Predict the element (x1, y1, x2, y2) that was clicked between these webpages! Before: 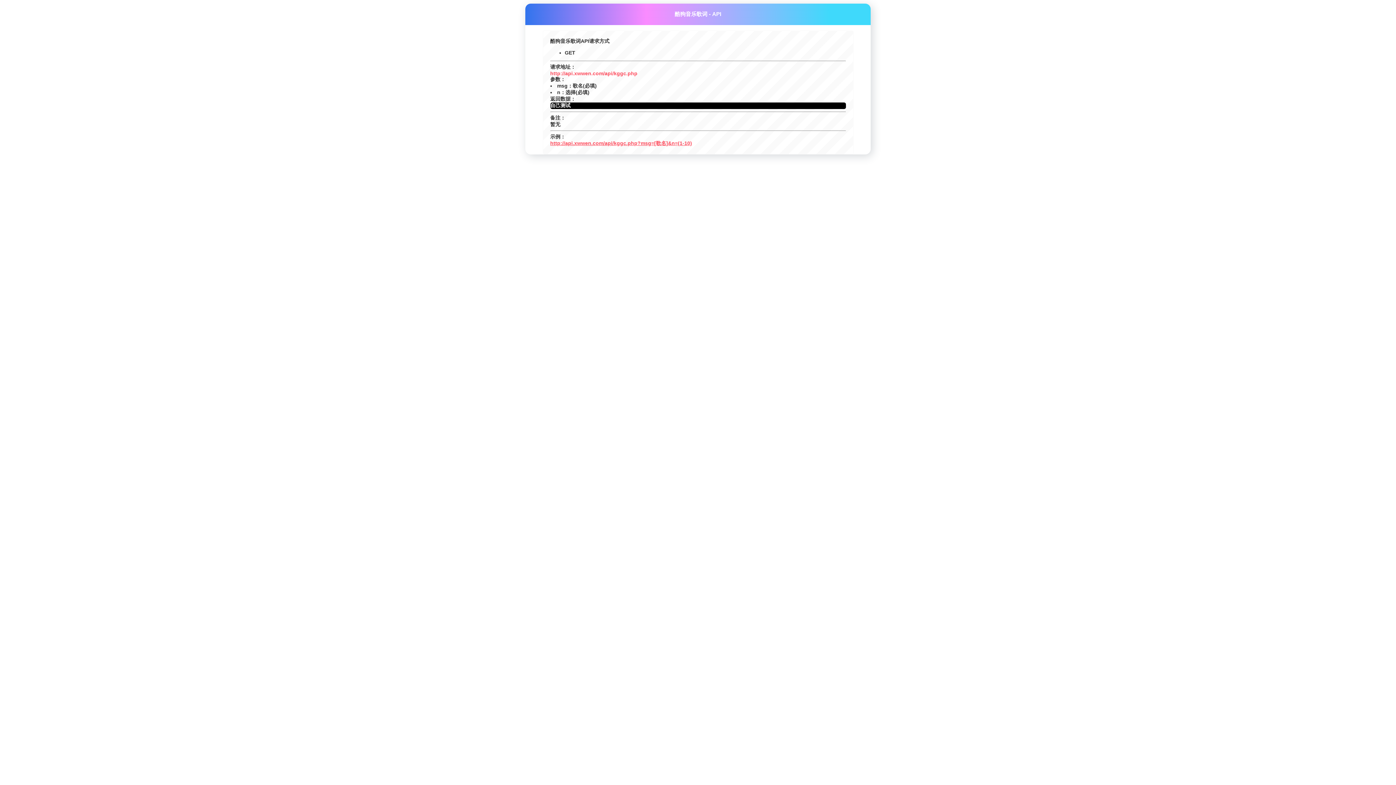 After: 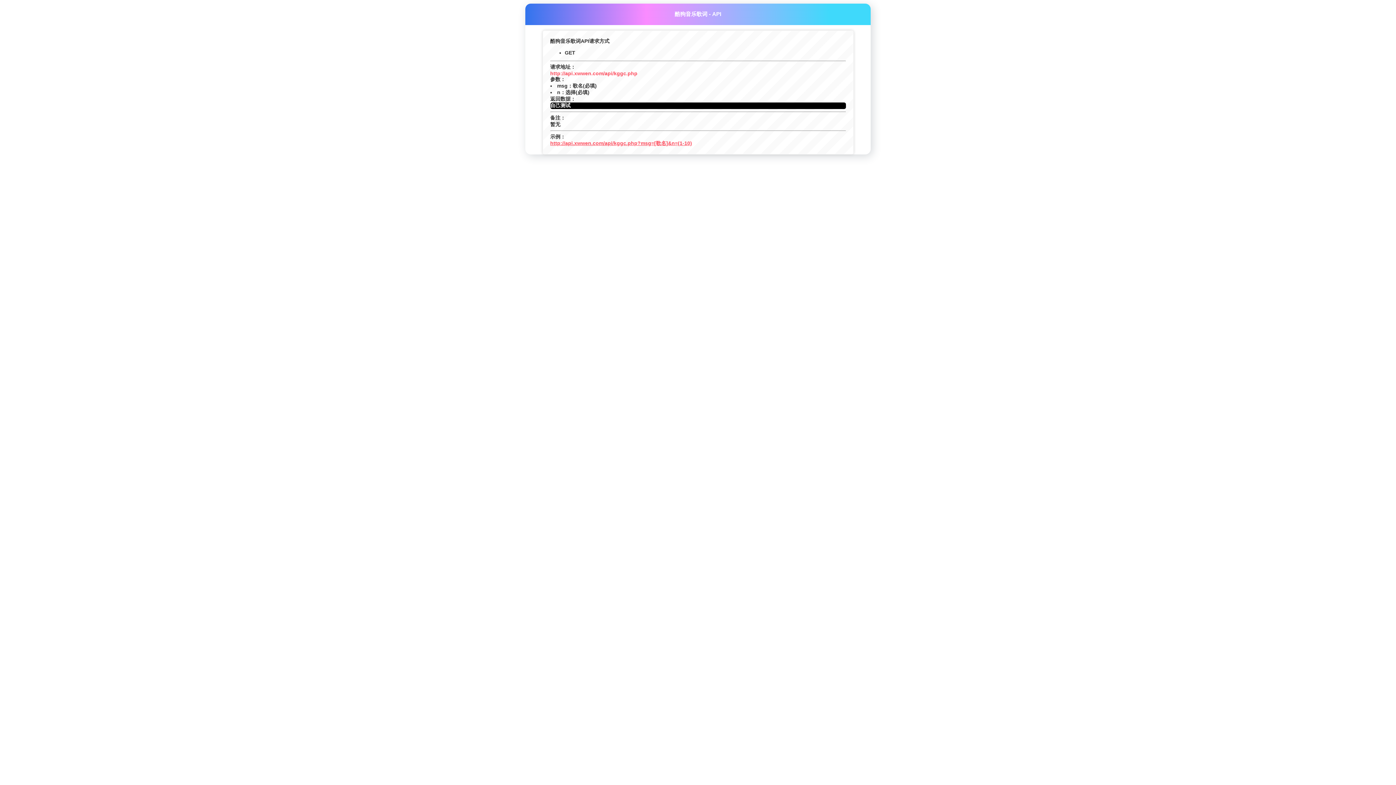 Action: bbox: (550, 70, 637, 76) label: http://api.xwwen.com/api/kggc.php